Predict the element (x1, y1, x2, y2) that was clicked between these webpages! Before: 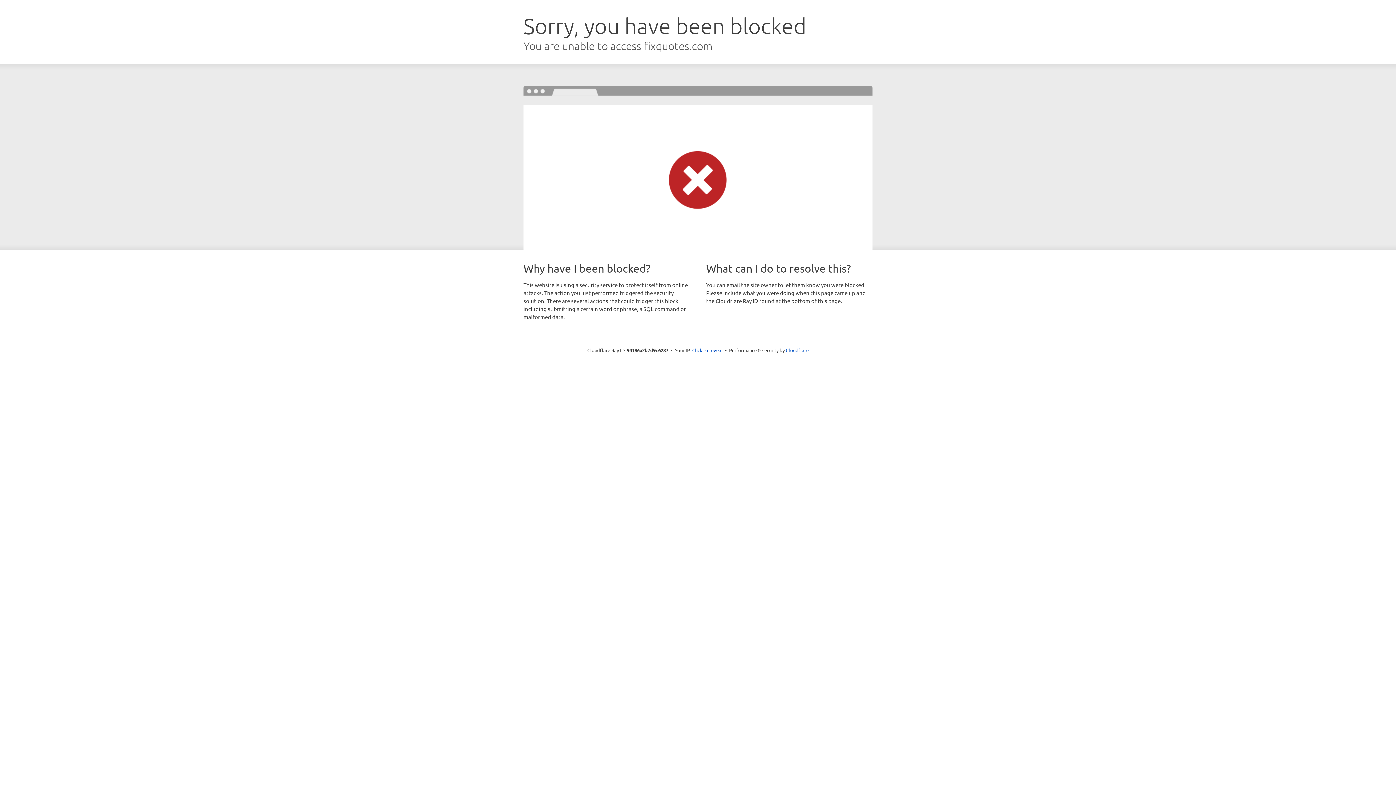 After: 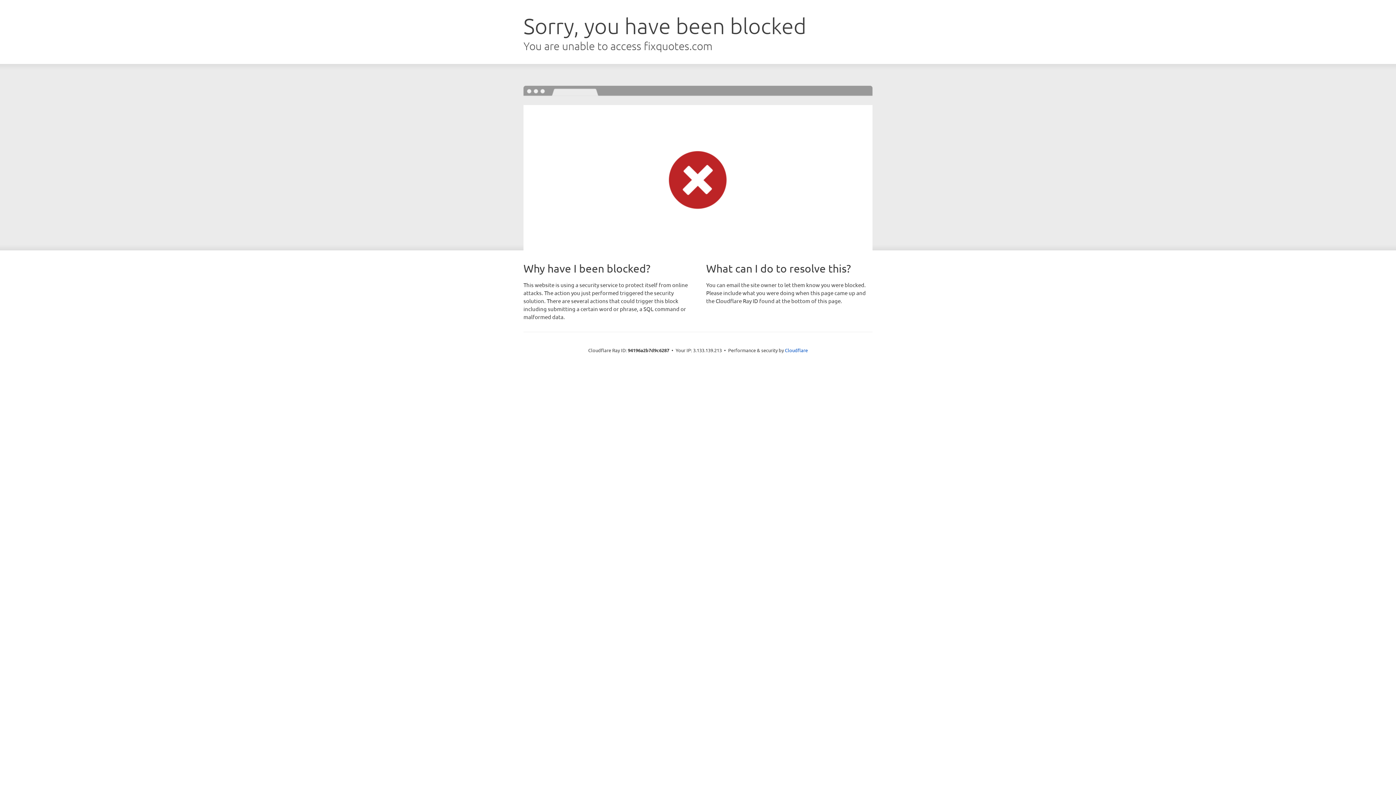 Action: label: Click to reveal bbox: (692, 346, 722, 353)